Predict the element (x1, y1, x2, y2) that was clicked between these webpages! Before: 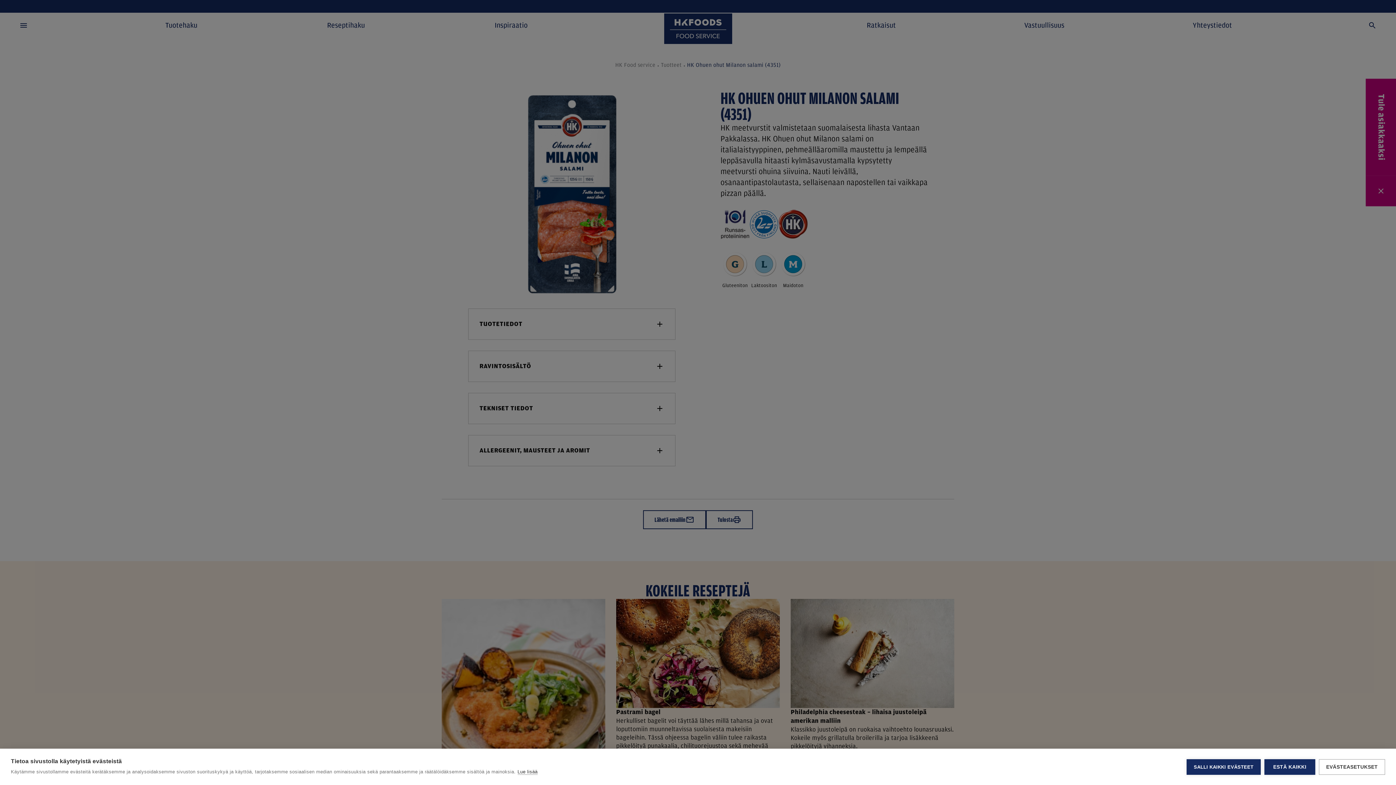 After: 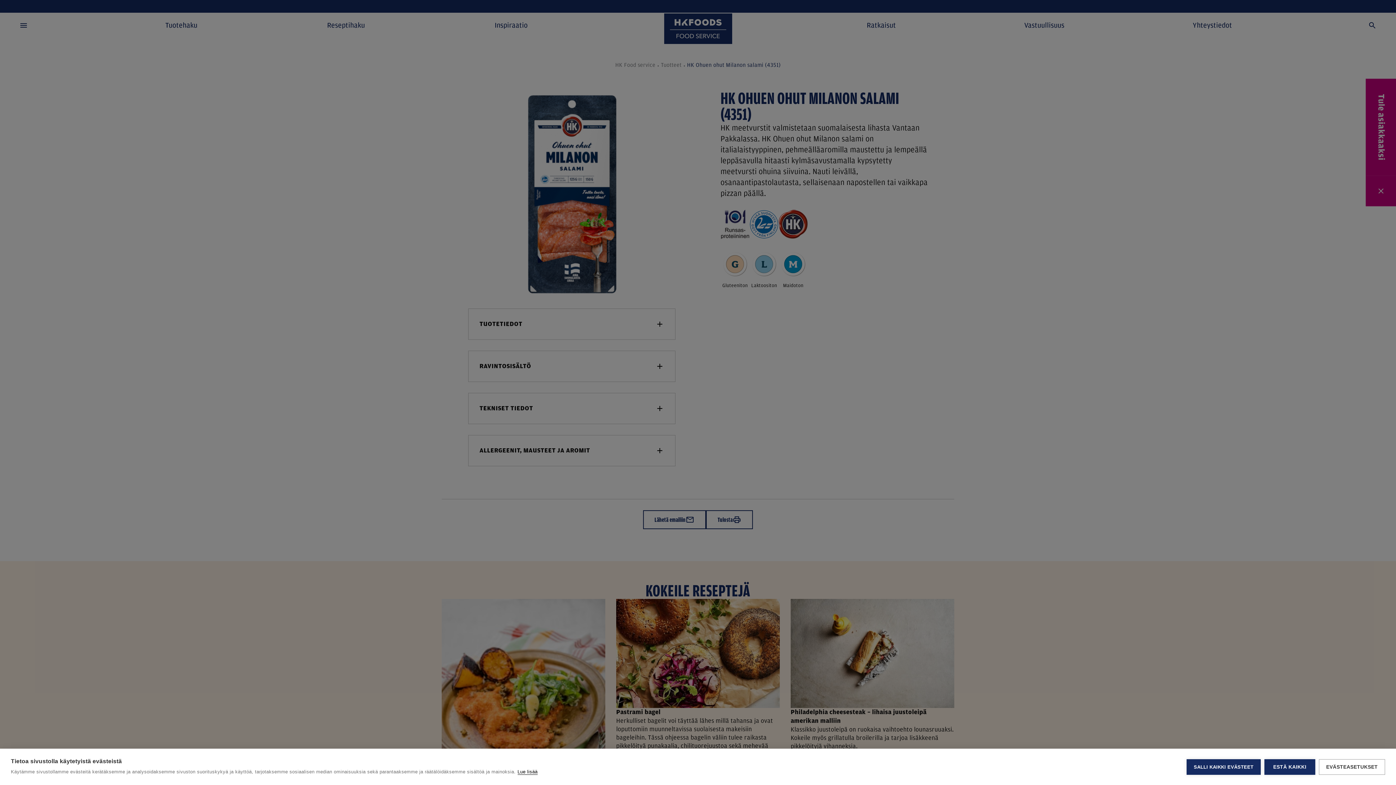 Action: bbox: (517, 769, 537, 775) label: Lue lisää